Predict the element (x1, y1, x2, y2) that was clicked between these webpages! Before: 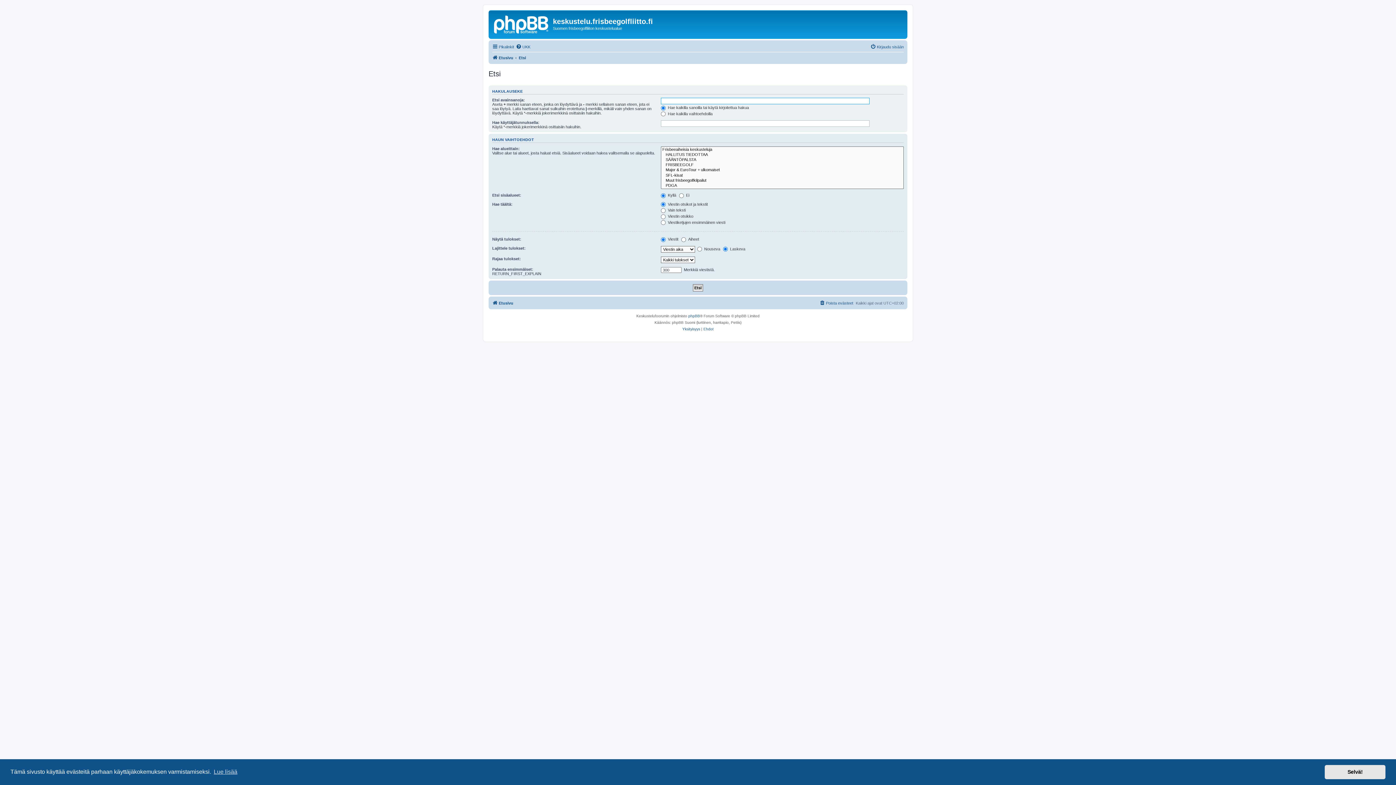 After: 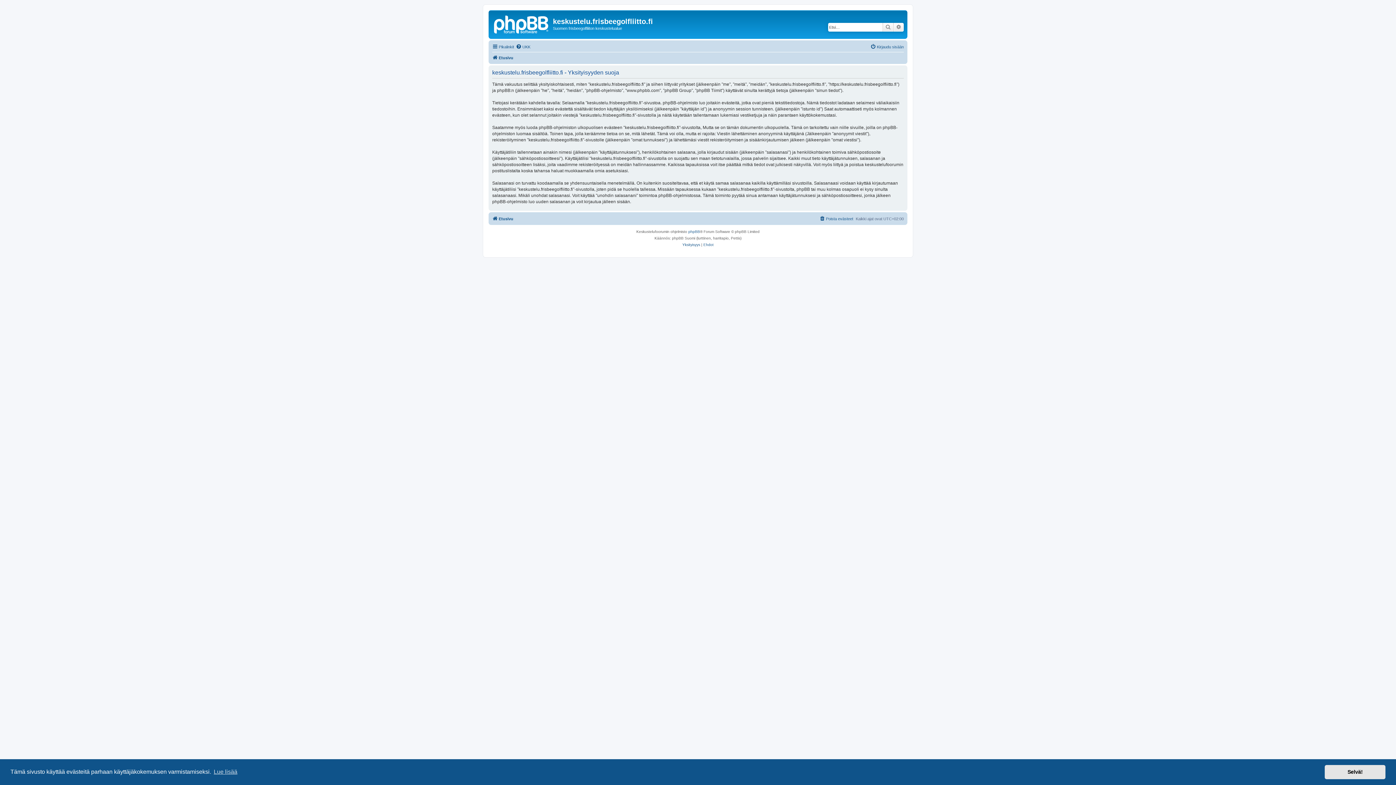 Action: bbox: (682, 326, 700, 332) label: Yksityisyys